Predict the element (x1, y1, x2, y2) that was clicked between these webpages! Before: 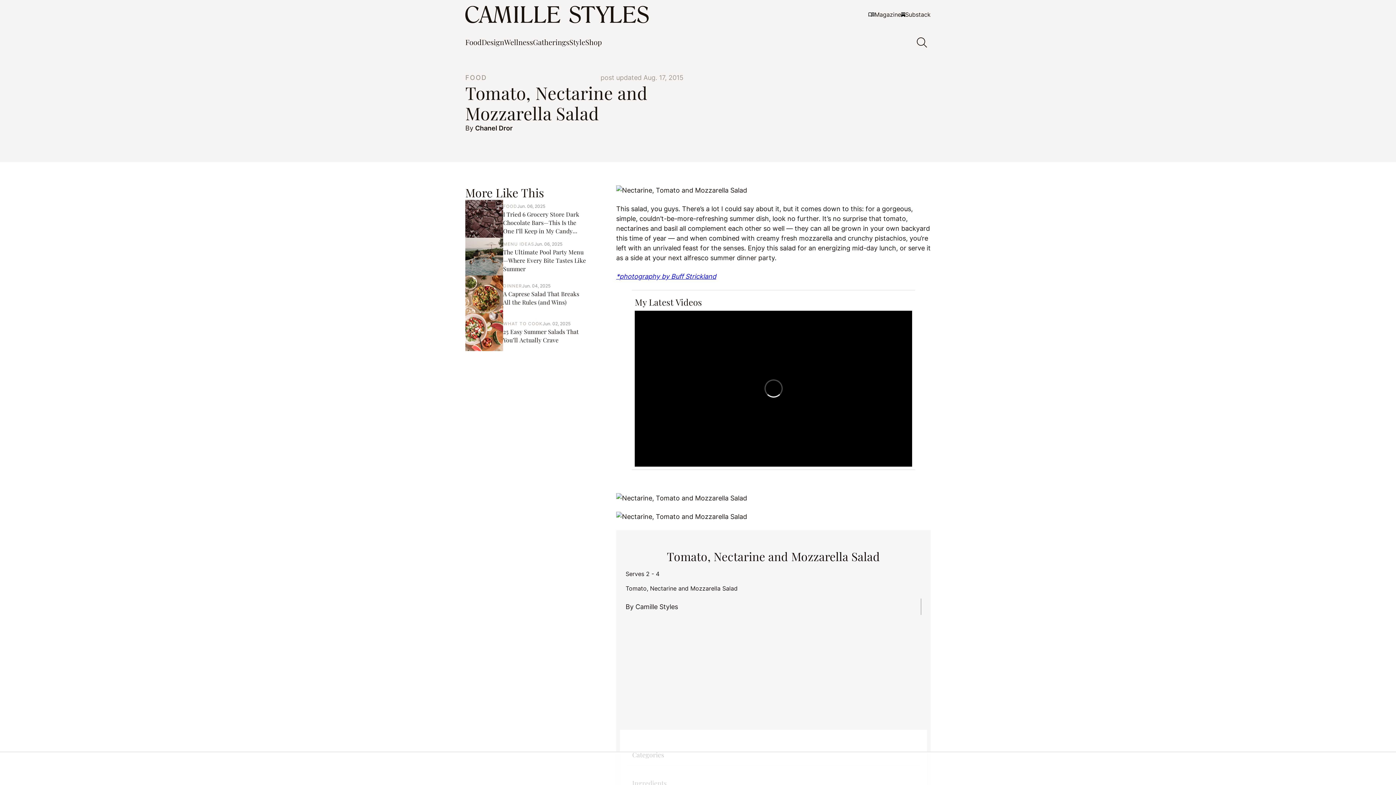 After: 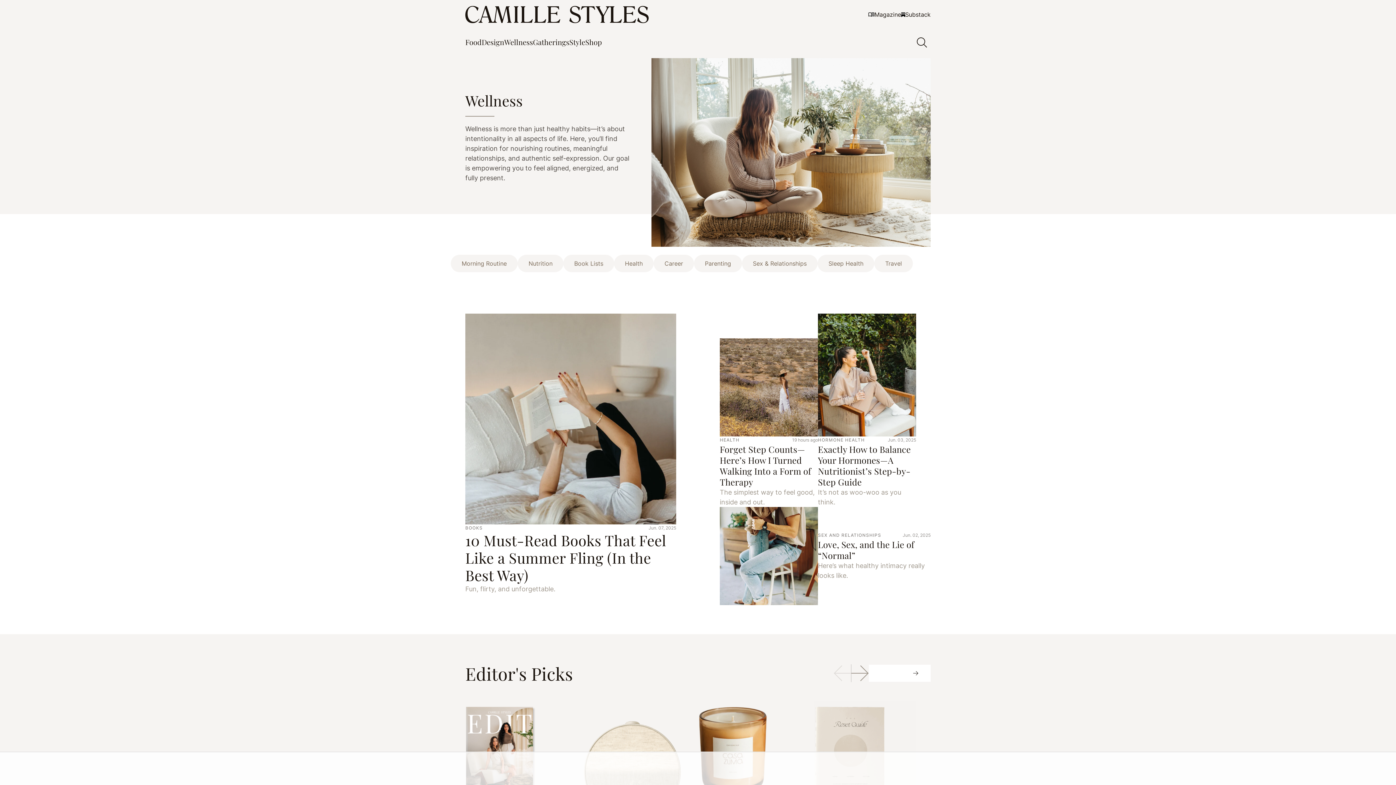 Action: label: Wellness bbox: (504, 34, 533, 50)